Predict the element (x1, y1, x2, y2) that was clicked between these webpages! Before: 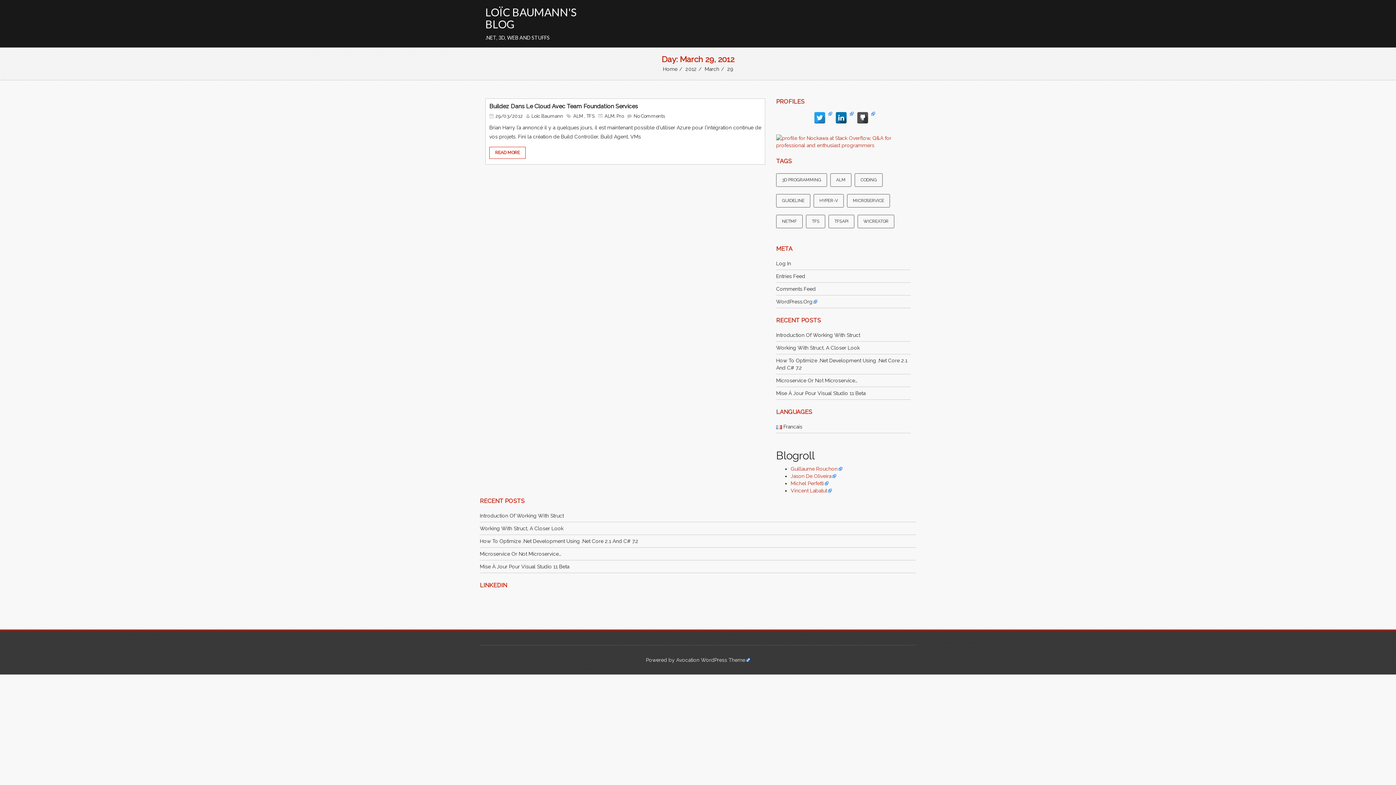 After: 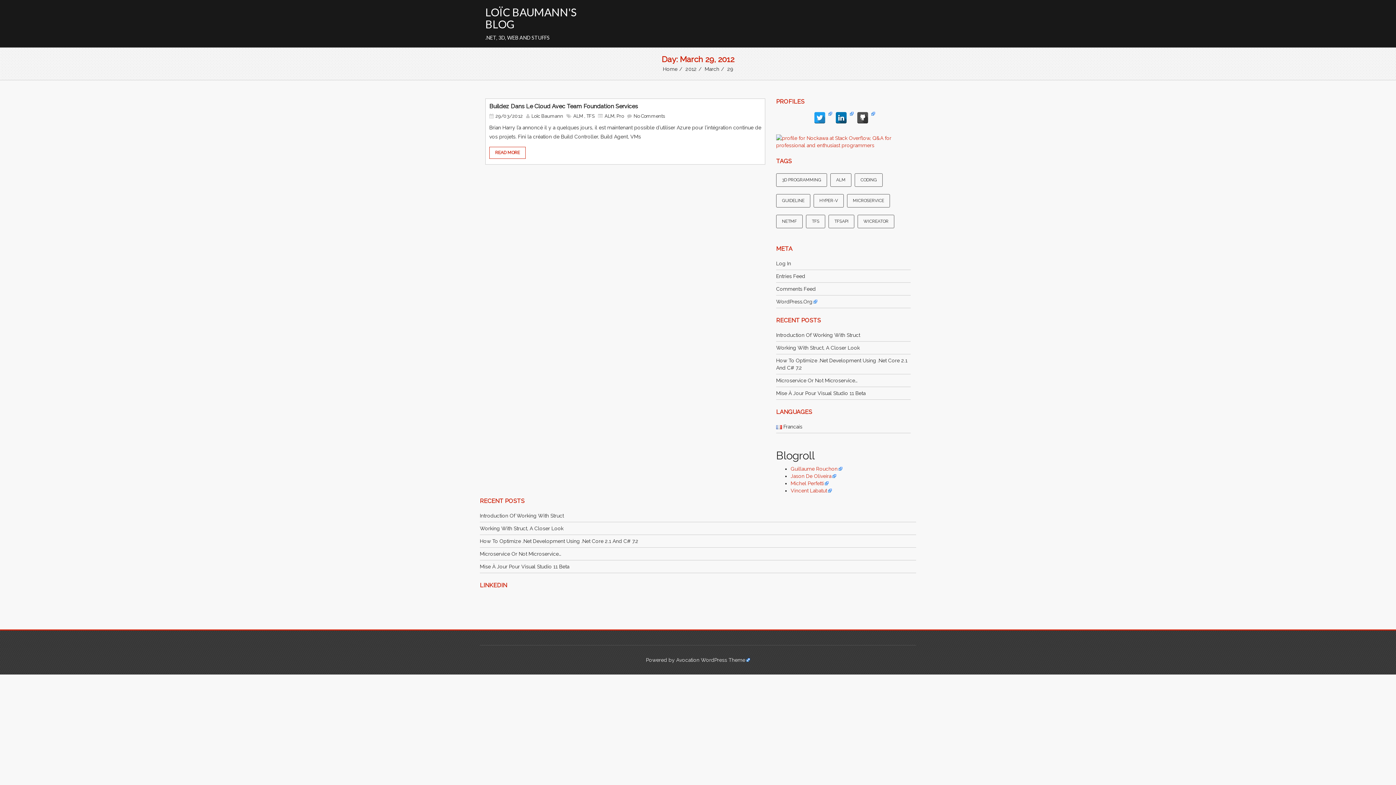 Action: label: Vincent Labatut bbox: (790, 488, 832, 493)